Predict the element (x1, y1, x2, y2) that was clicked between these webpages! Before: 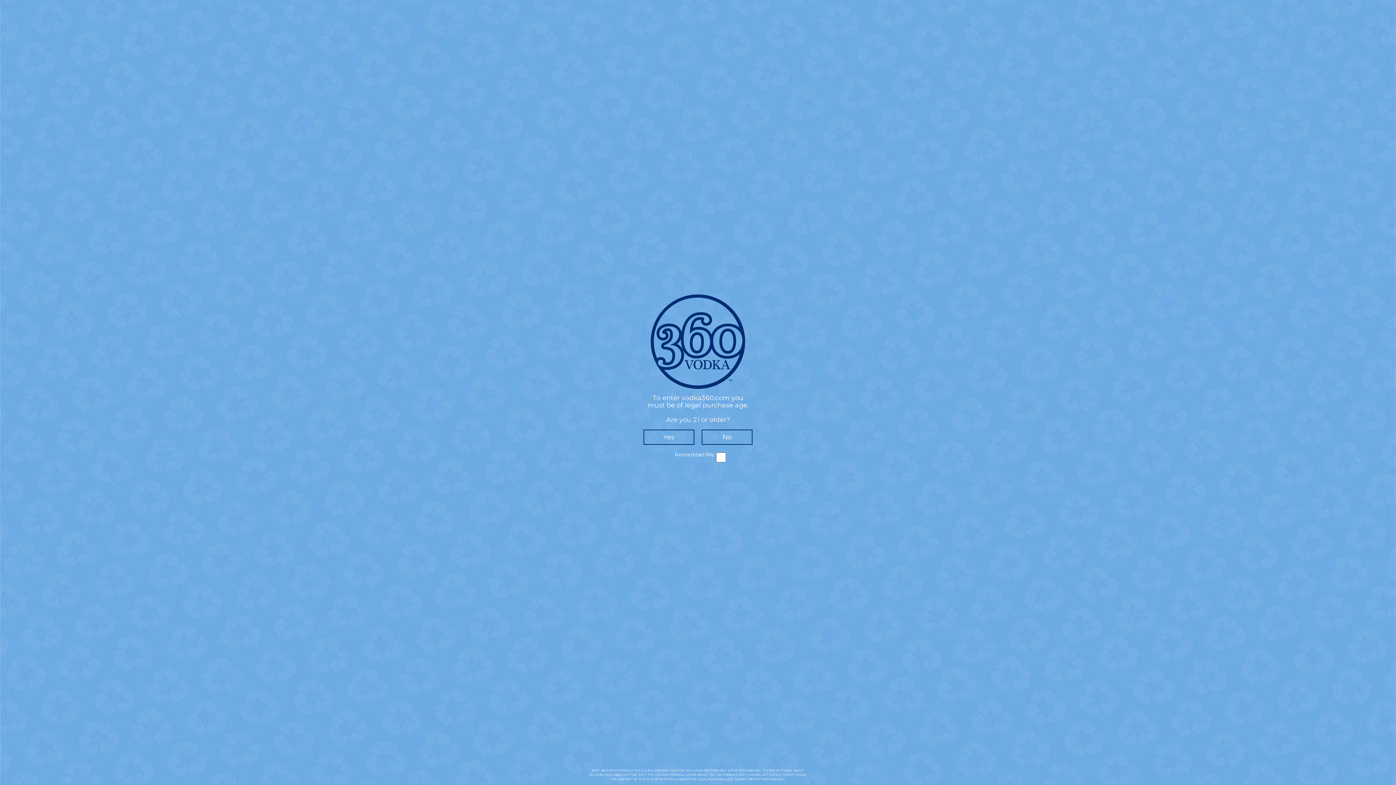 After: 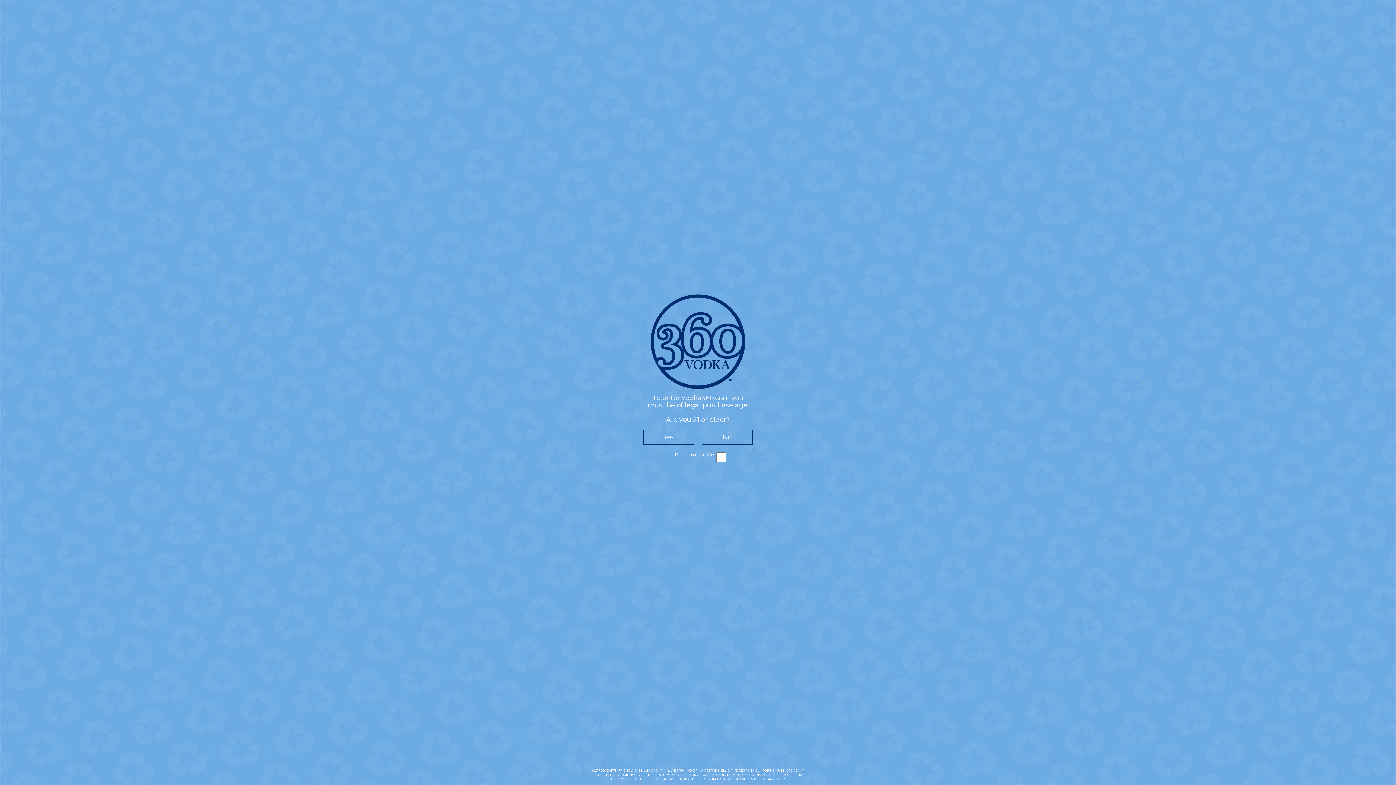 Action: bbox: (736, 773, 768, 777) label: SUPPLY CHAINS ACT